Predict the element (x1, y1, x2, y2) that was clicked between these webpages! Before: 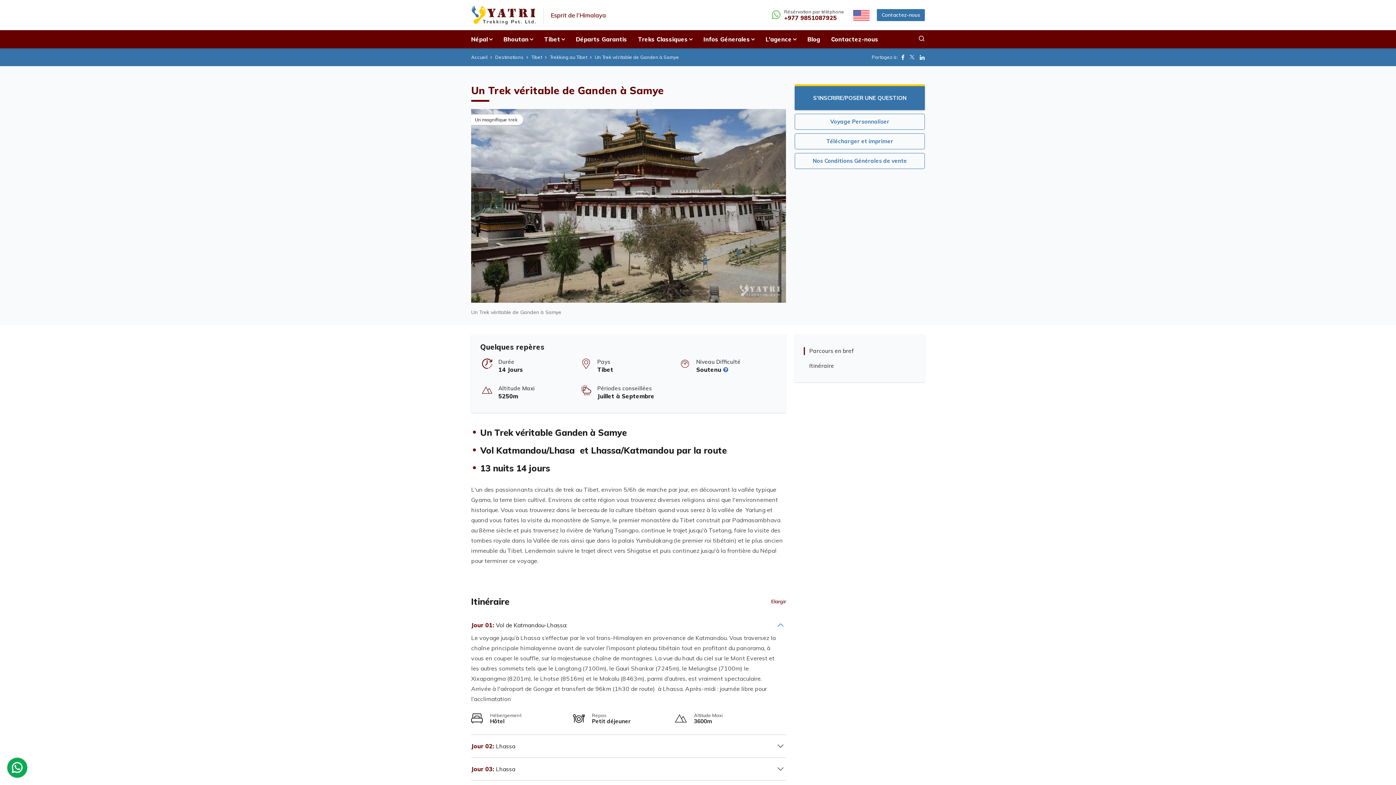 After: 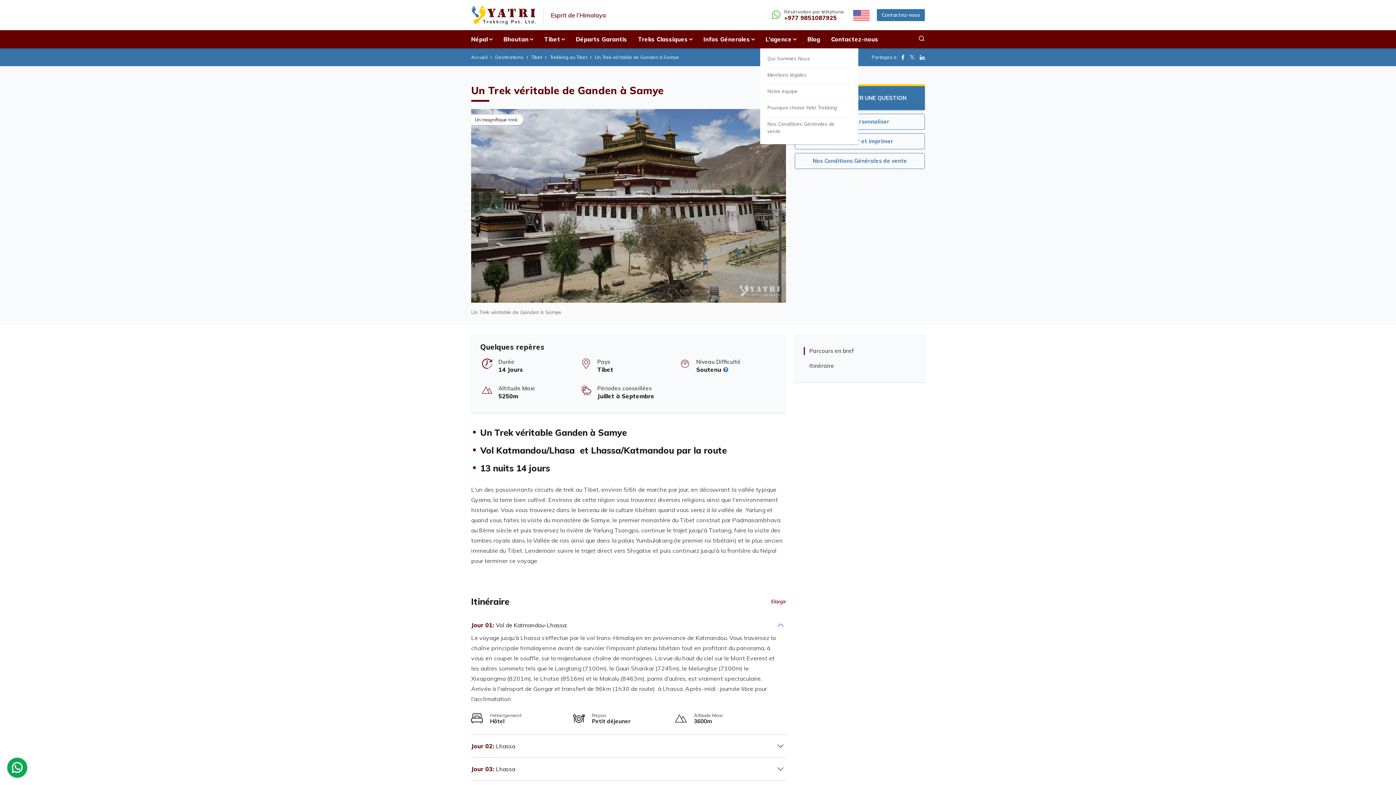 Action: bbox: (760, 30, 802, 48) label: L'agence